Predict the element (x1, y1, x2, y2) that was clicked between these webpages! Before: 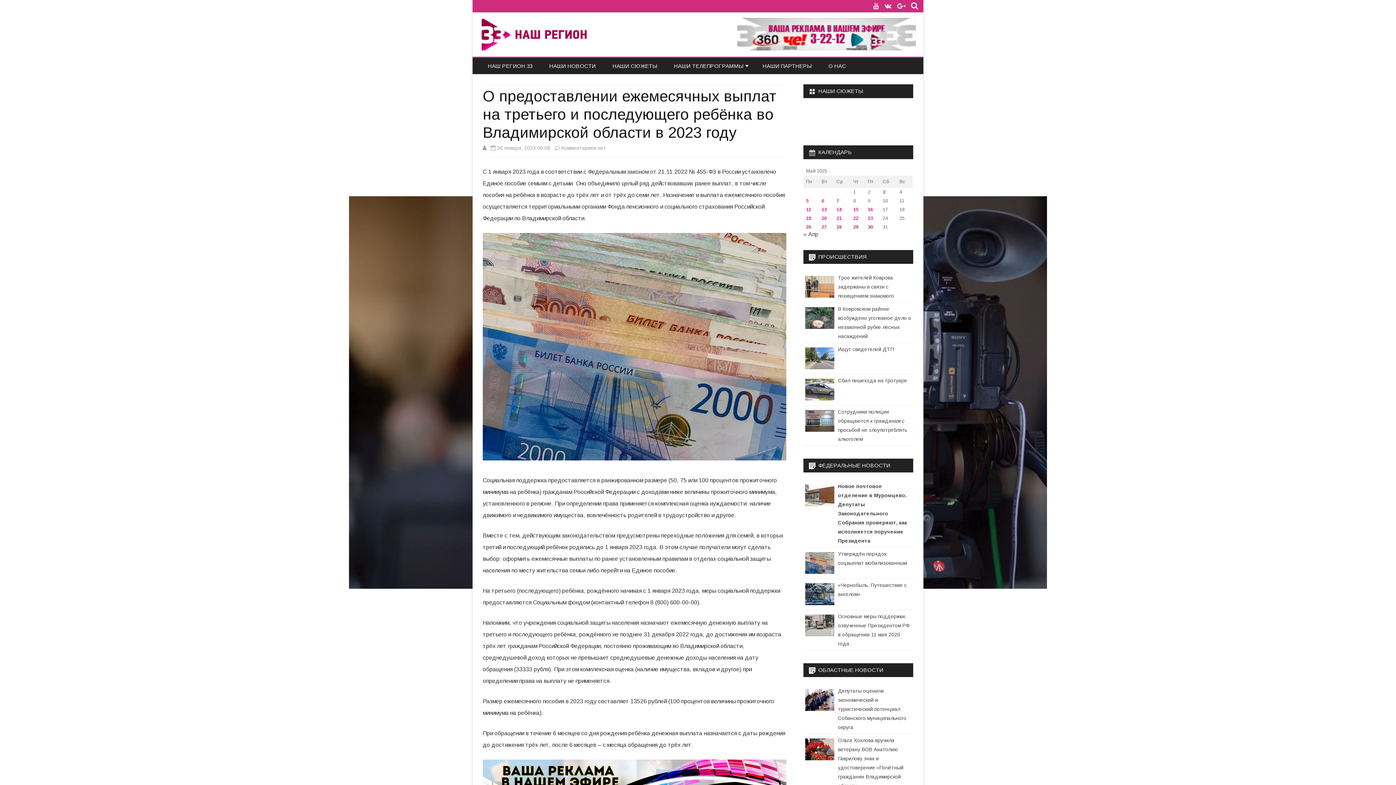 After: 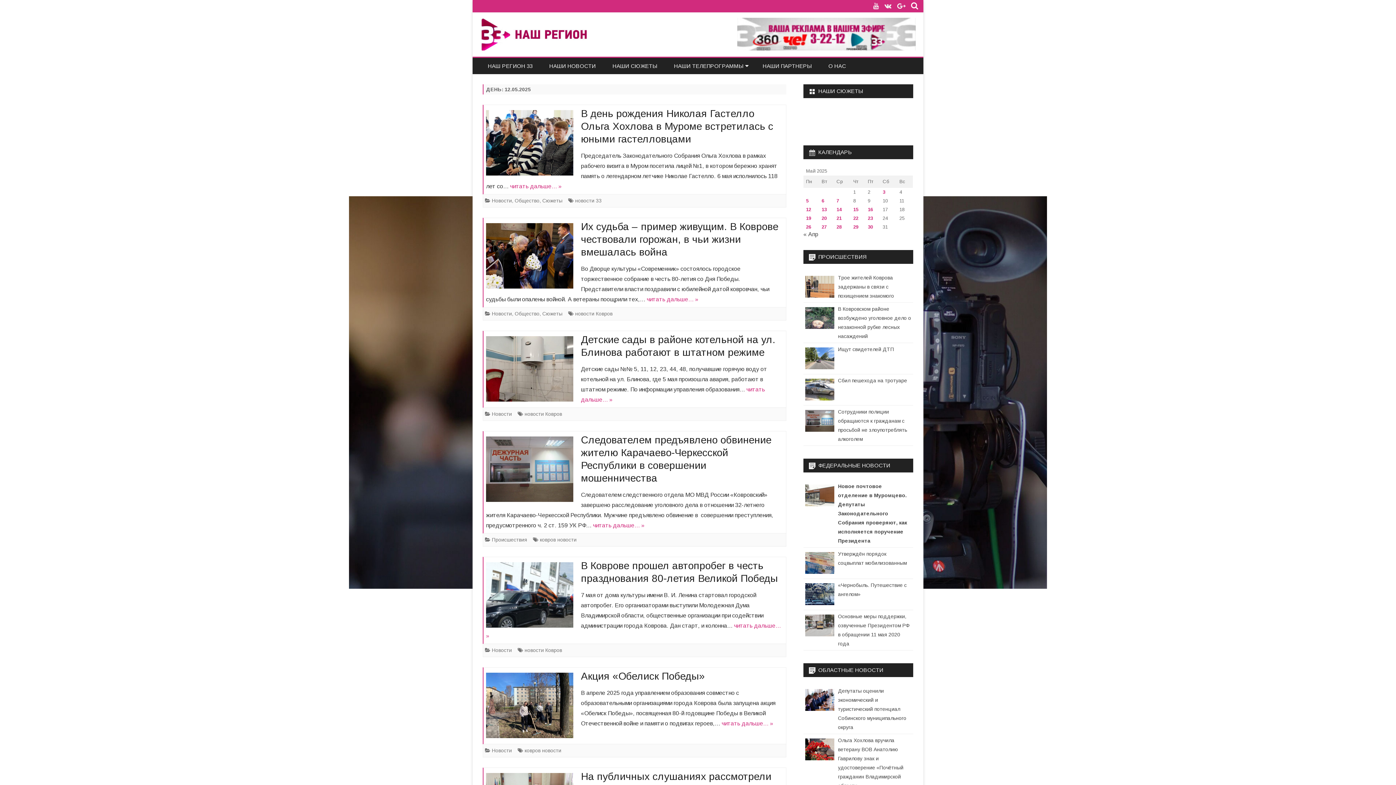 Action: bbox: (806, 206, 811, 212) label: Записи, опубликованные 12.05.2025